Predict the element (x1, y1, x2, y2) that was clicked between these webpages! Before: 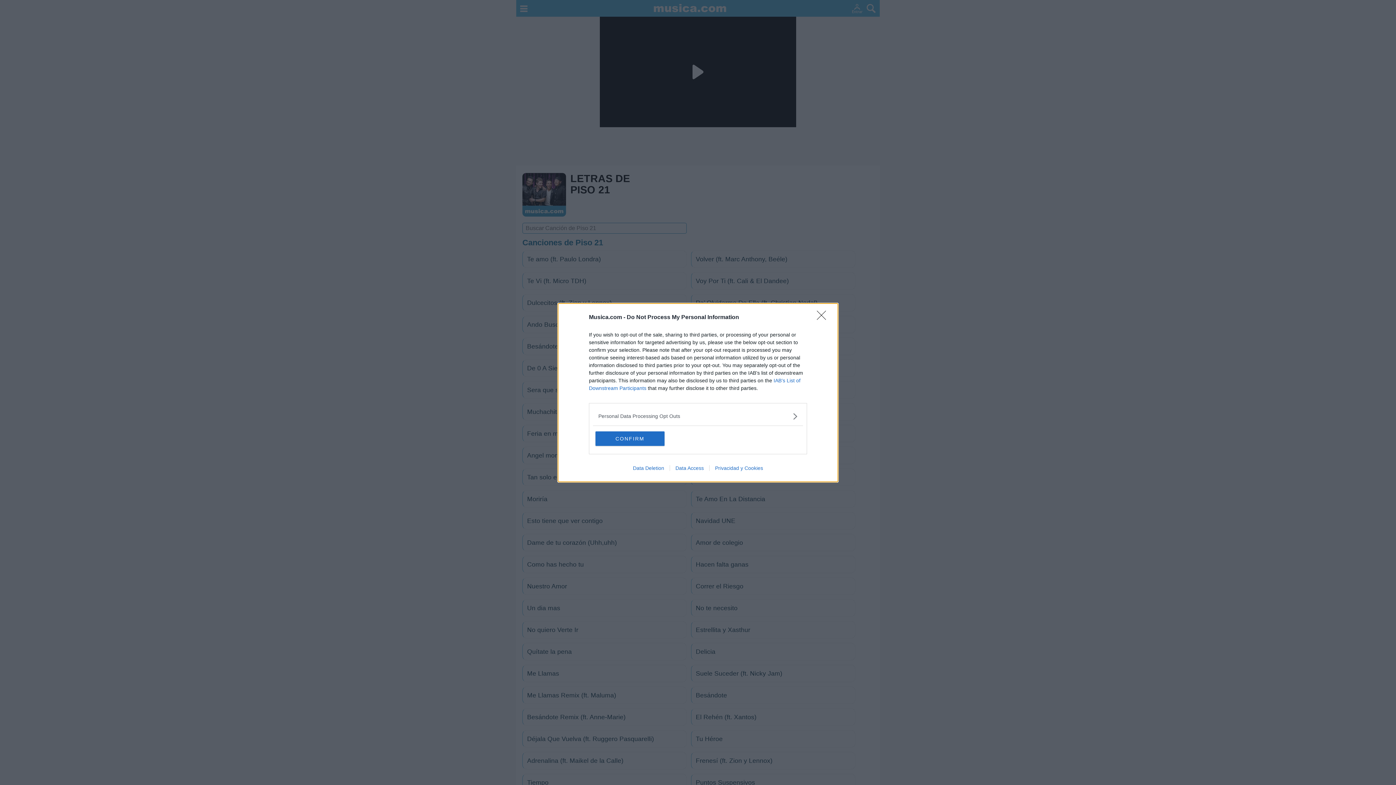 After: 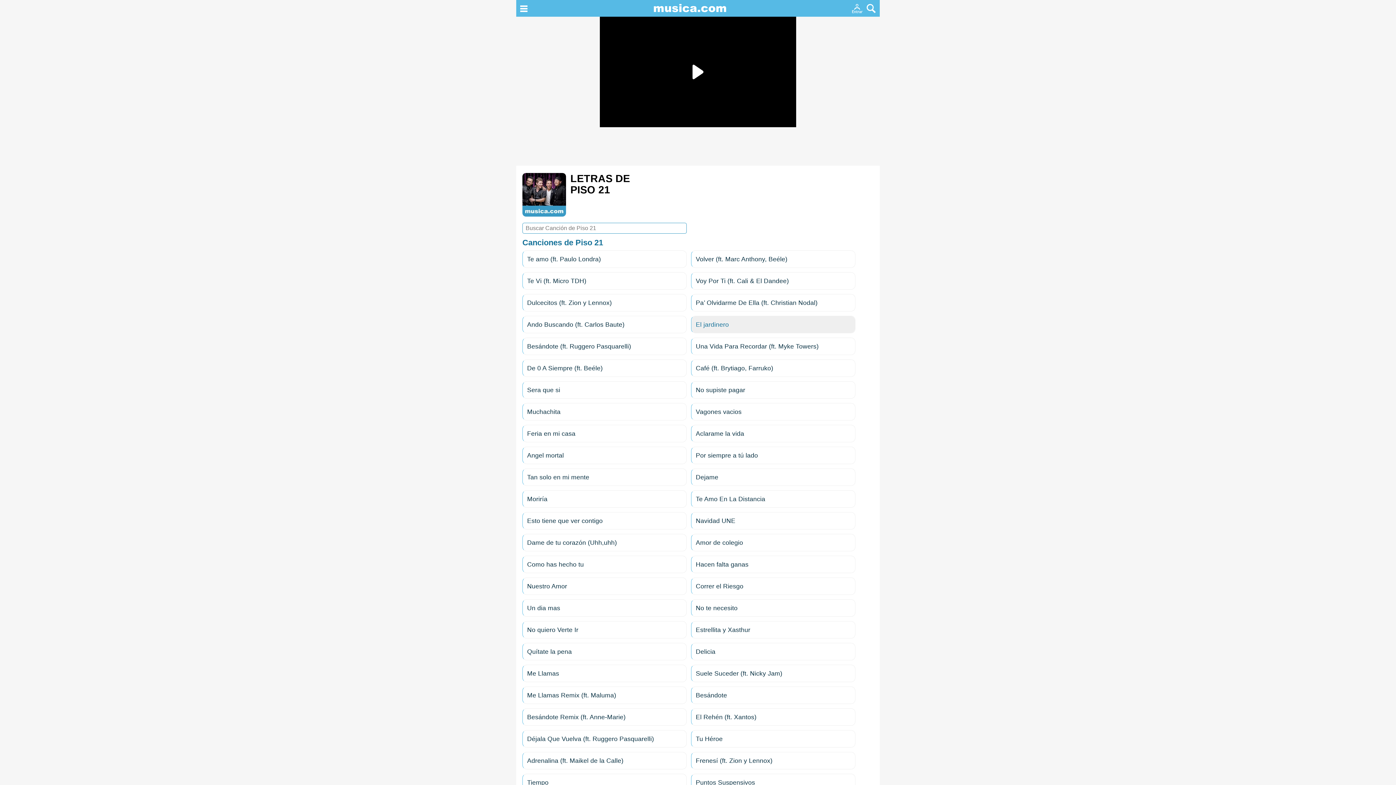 Action: label: Close bbox: (817, 310, 830, 324)